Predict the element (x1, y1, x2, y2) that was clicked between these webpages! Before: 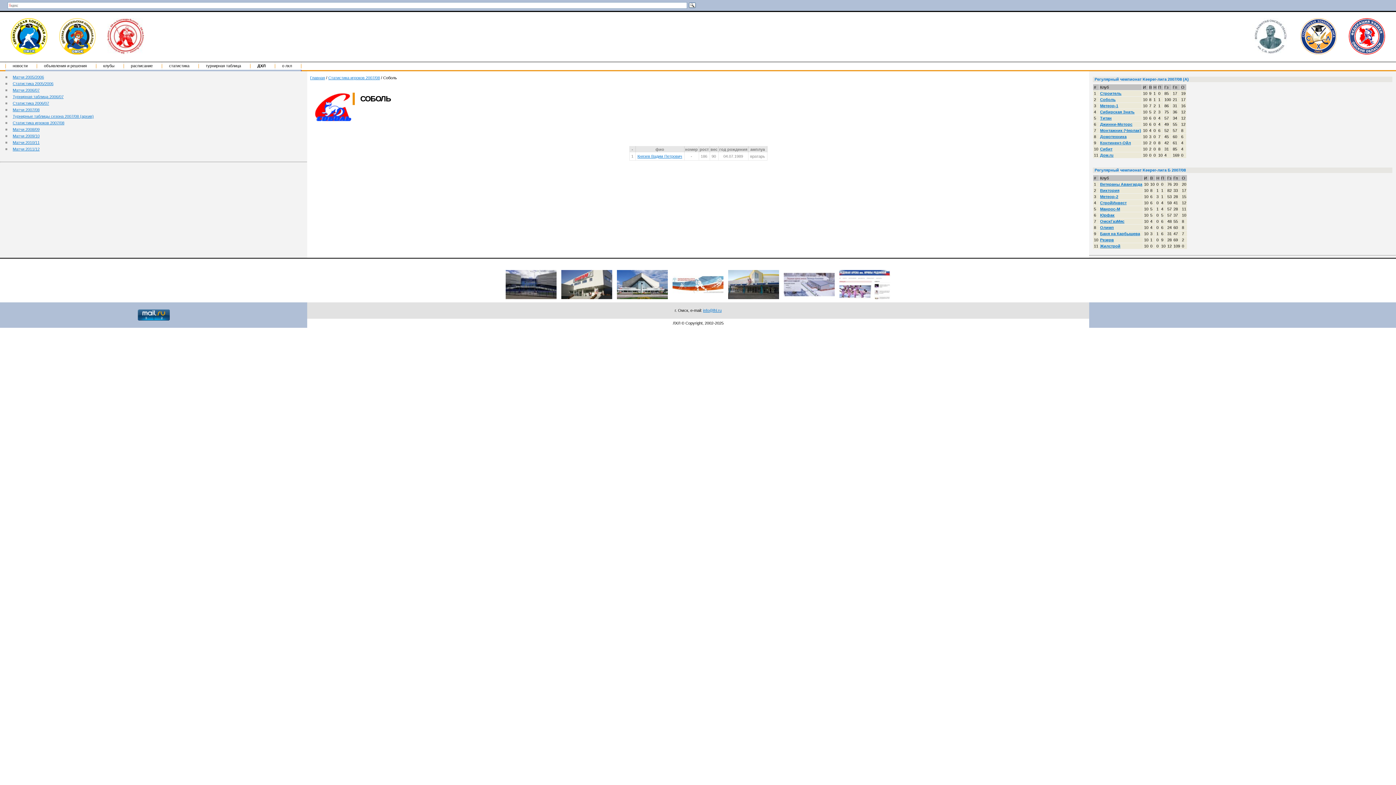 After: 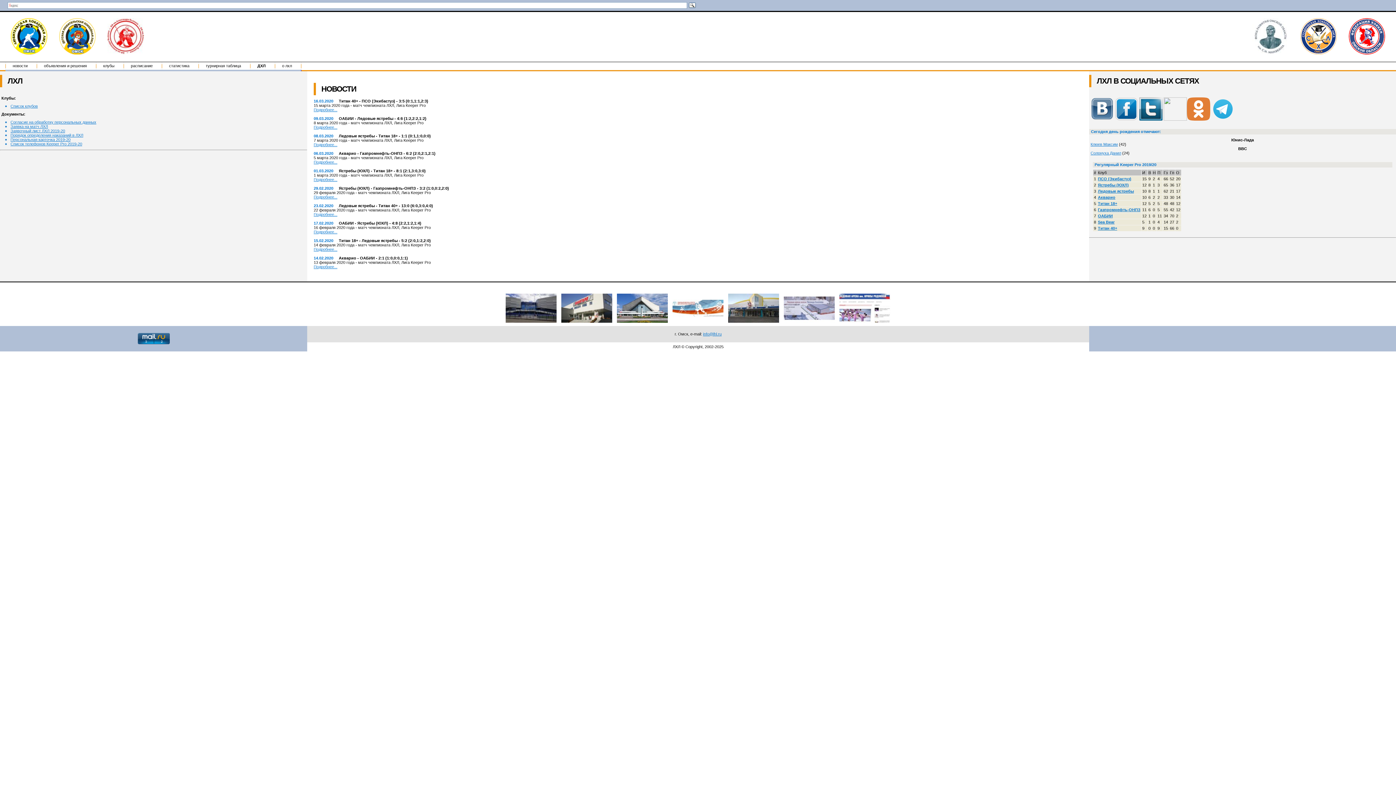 Action: label: ДХЛ bbox: (250, 62, 274, 71)